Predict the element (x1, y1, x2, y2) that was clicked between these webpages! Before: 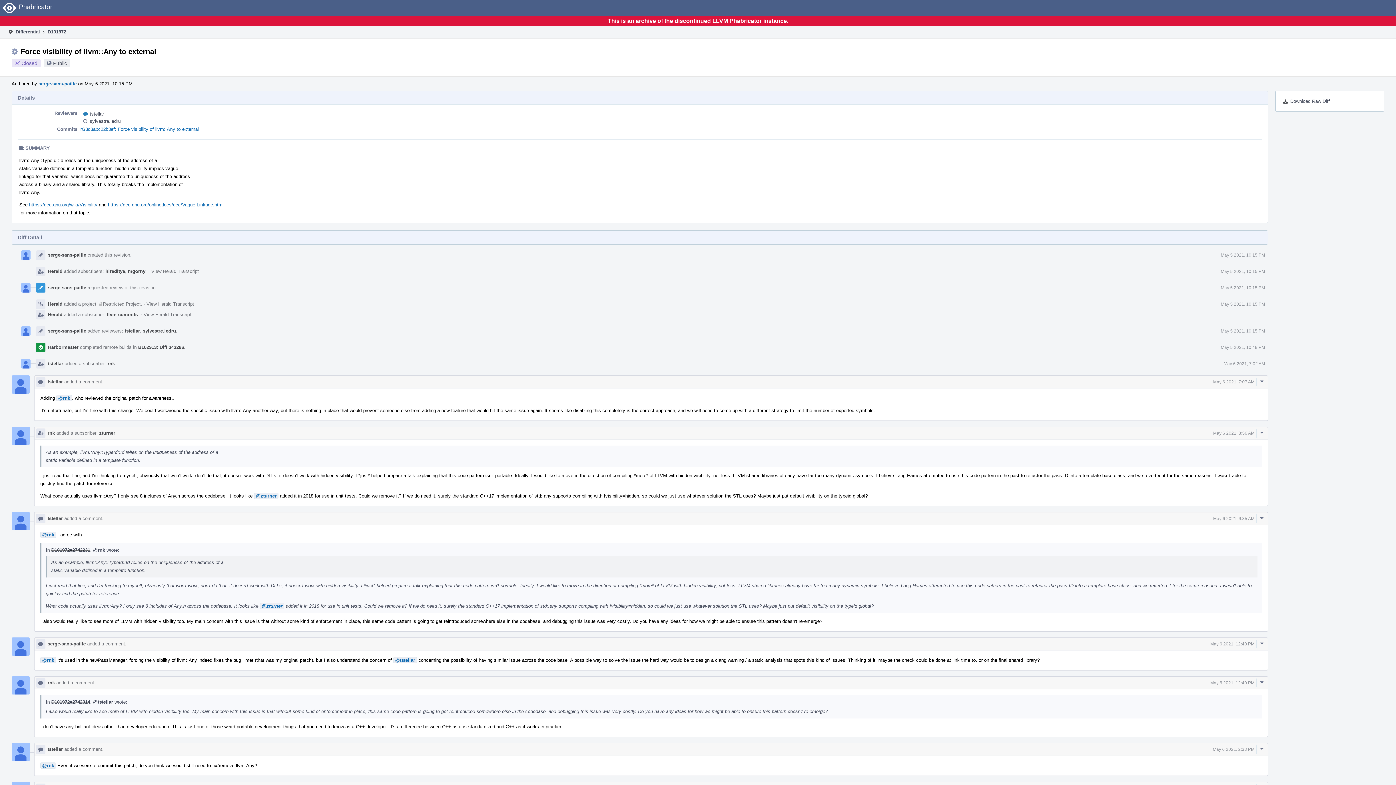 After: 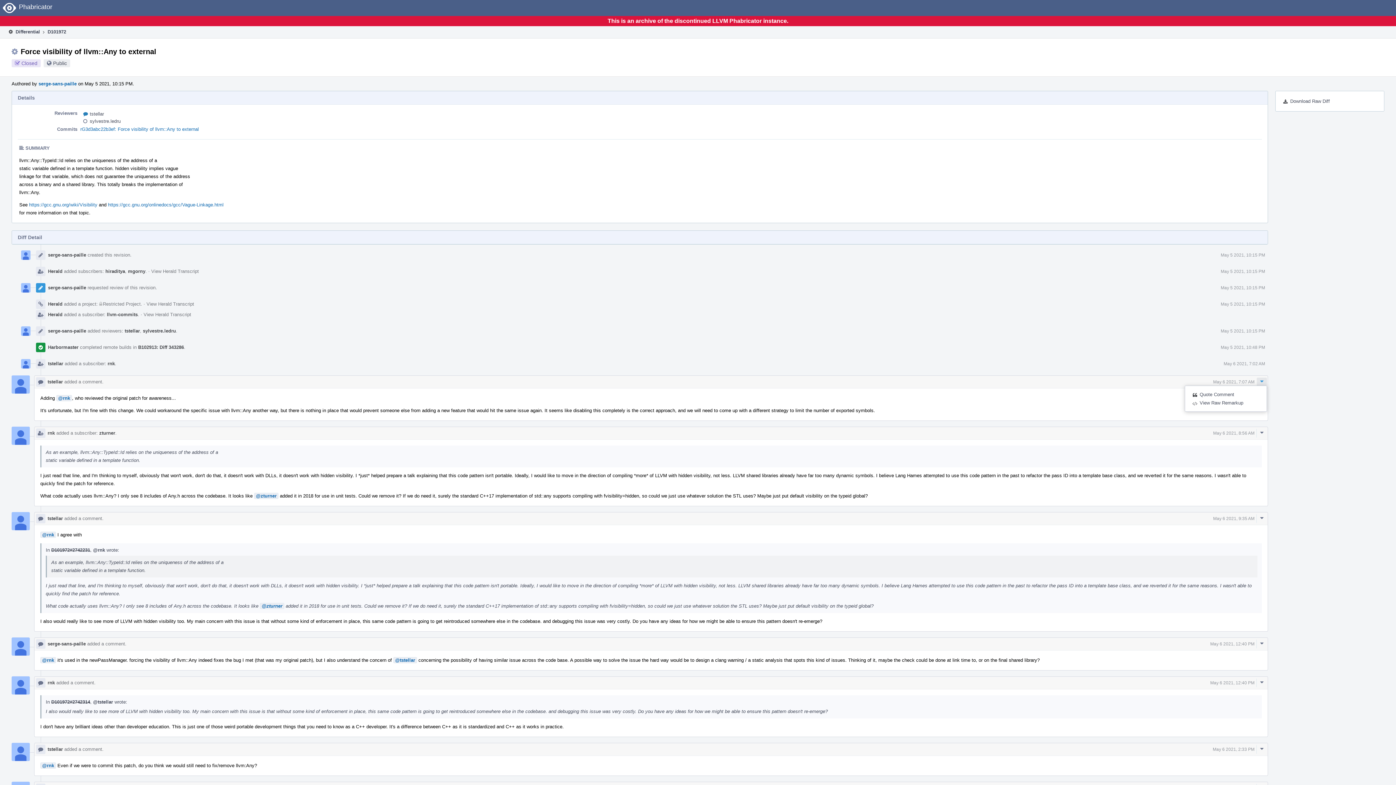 Action: label: Comment Actions bbox: (1256, 377, 1267, 386)